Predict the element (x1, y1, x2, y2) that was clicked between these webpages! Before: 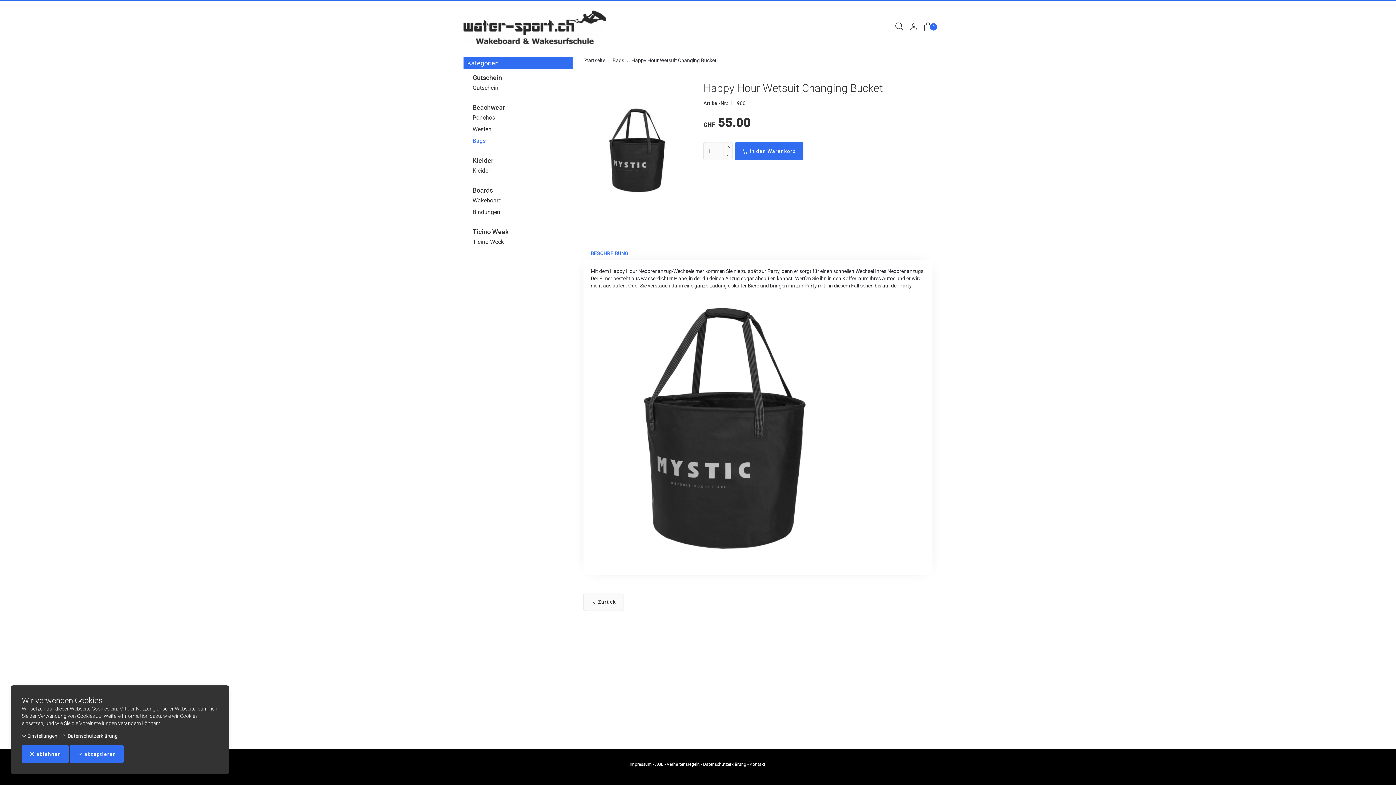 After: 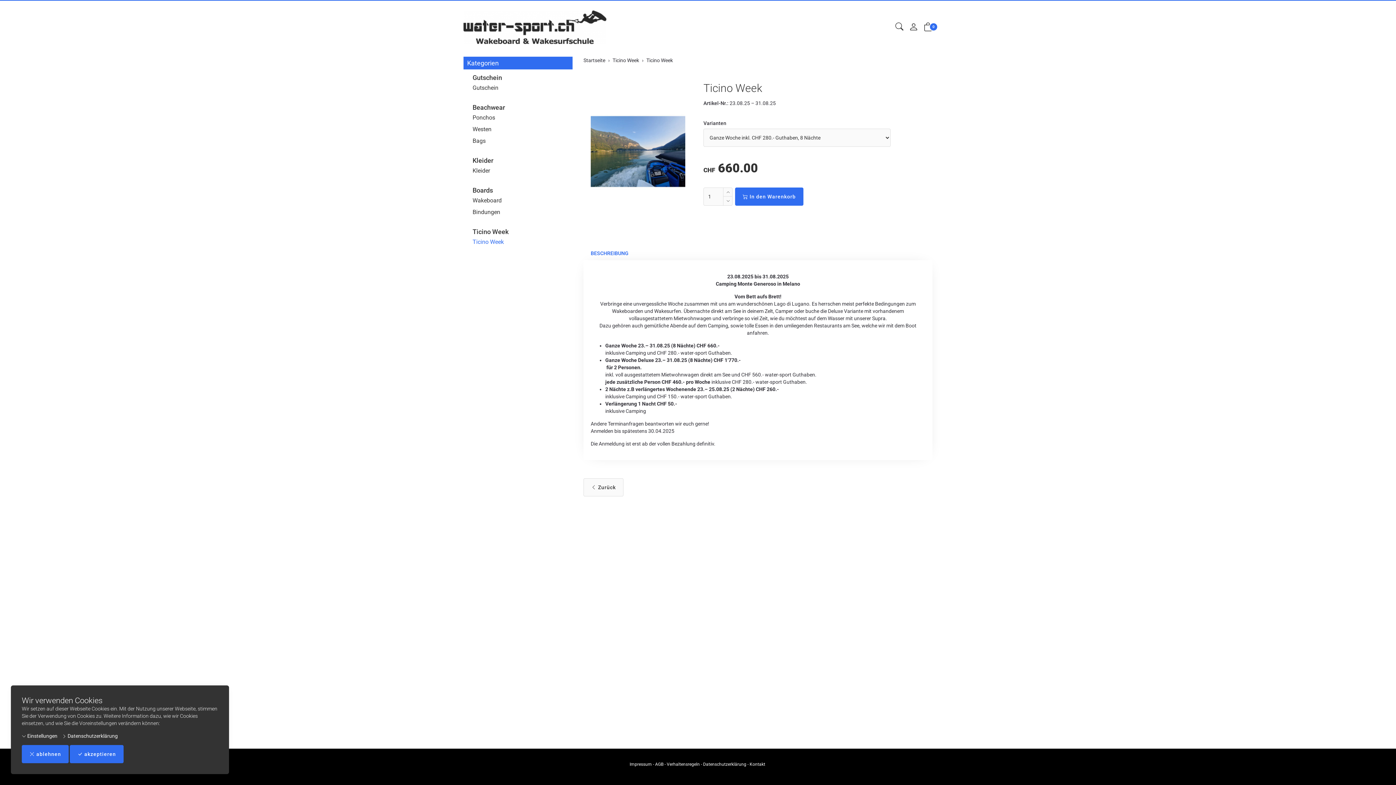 Action: label: Ticino Week bbox: (467, 236, 569, 248)